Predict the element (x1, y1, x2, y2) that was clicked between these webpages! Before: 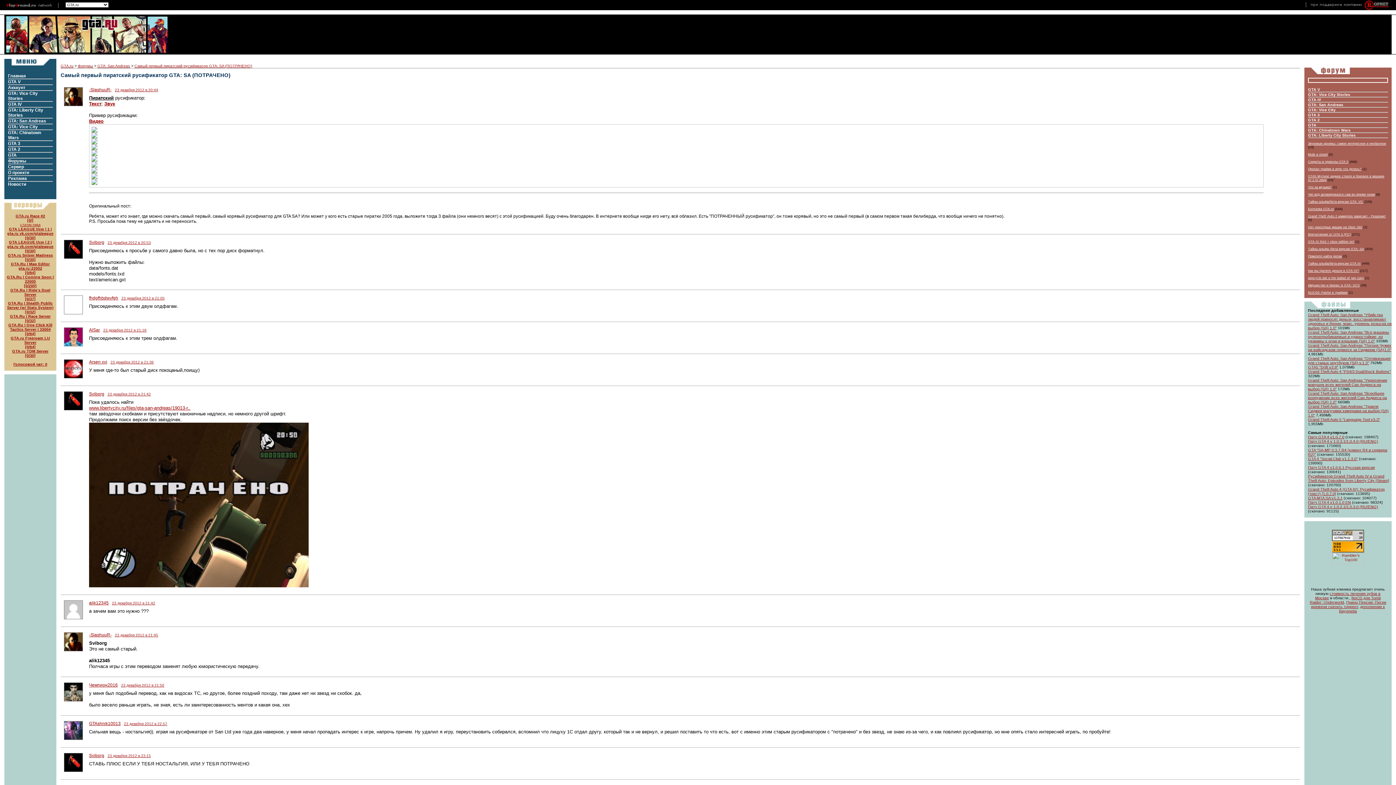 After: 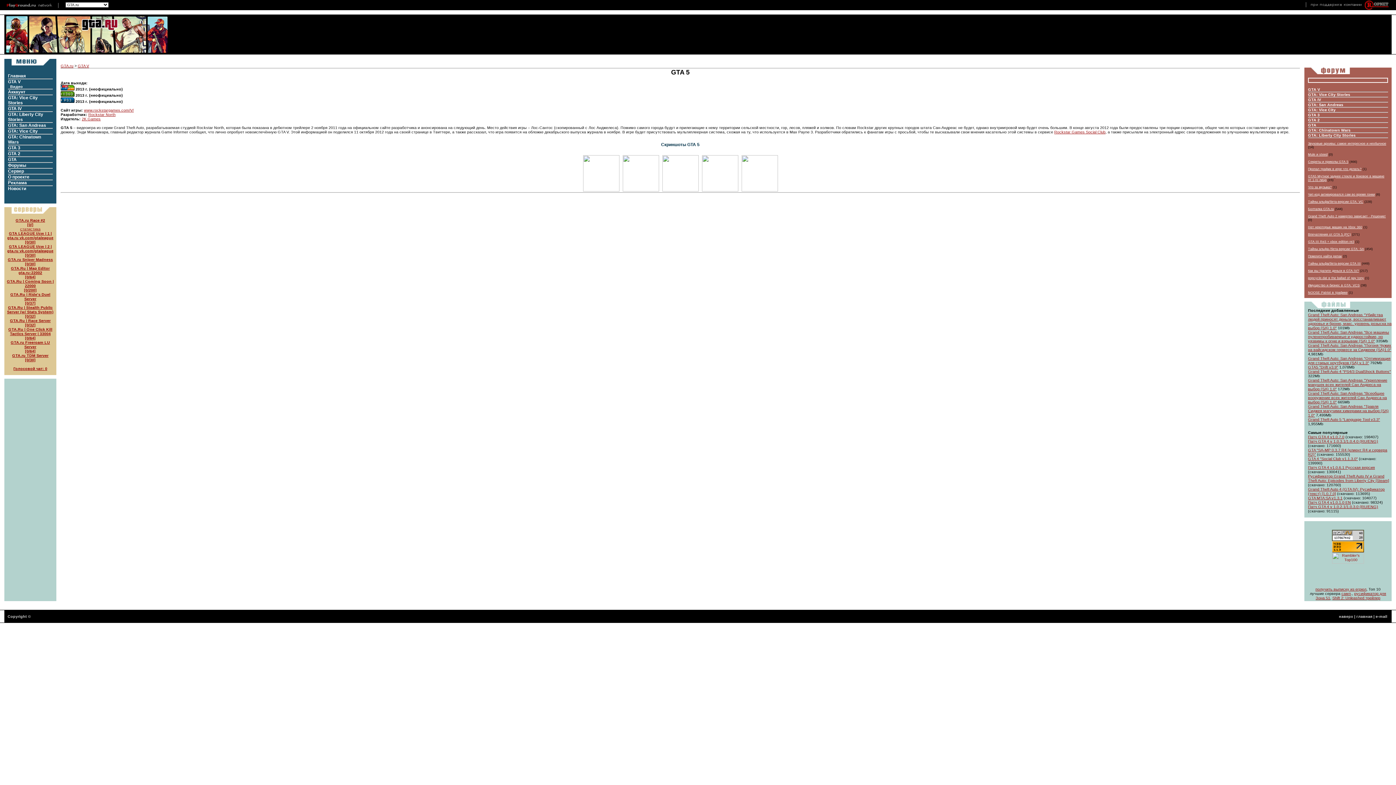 Action: label: GTA V bbox: (8, 79, 20, 84)